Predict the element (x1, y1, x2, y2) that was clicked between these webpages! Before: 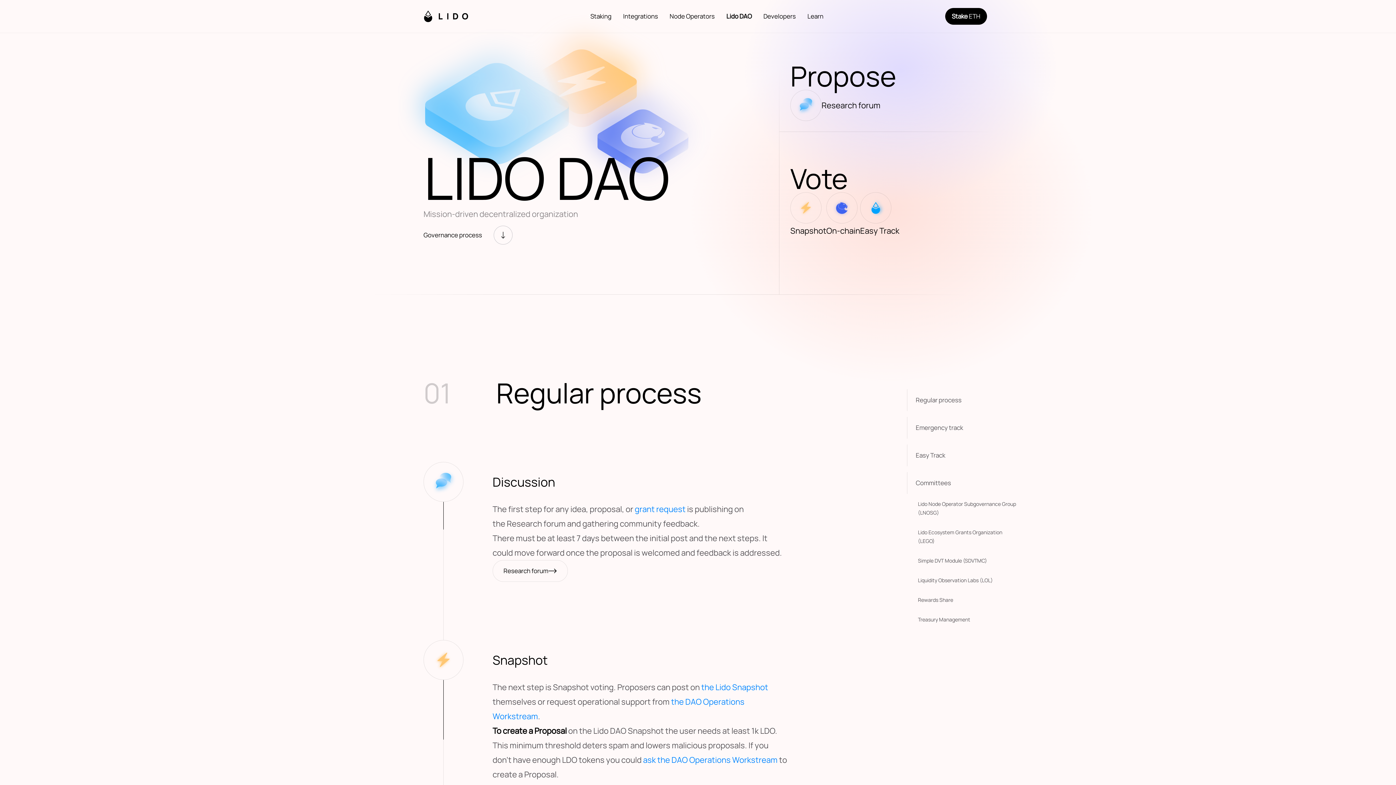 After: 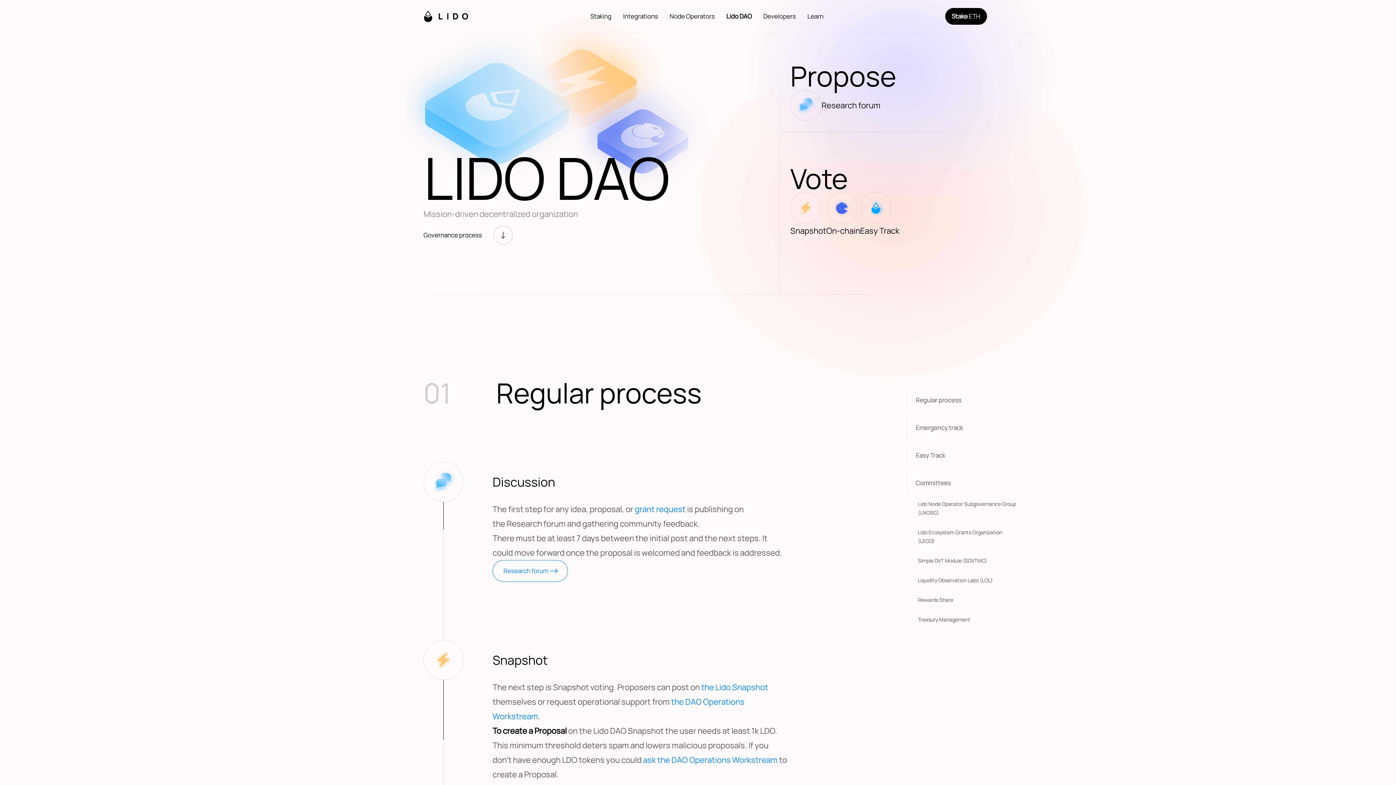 Action: bbox: (492, 560, 568, 582) label: Research forum